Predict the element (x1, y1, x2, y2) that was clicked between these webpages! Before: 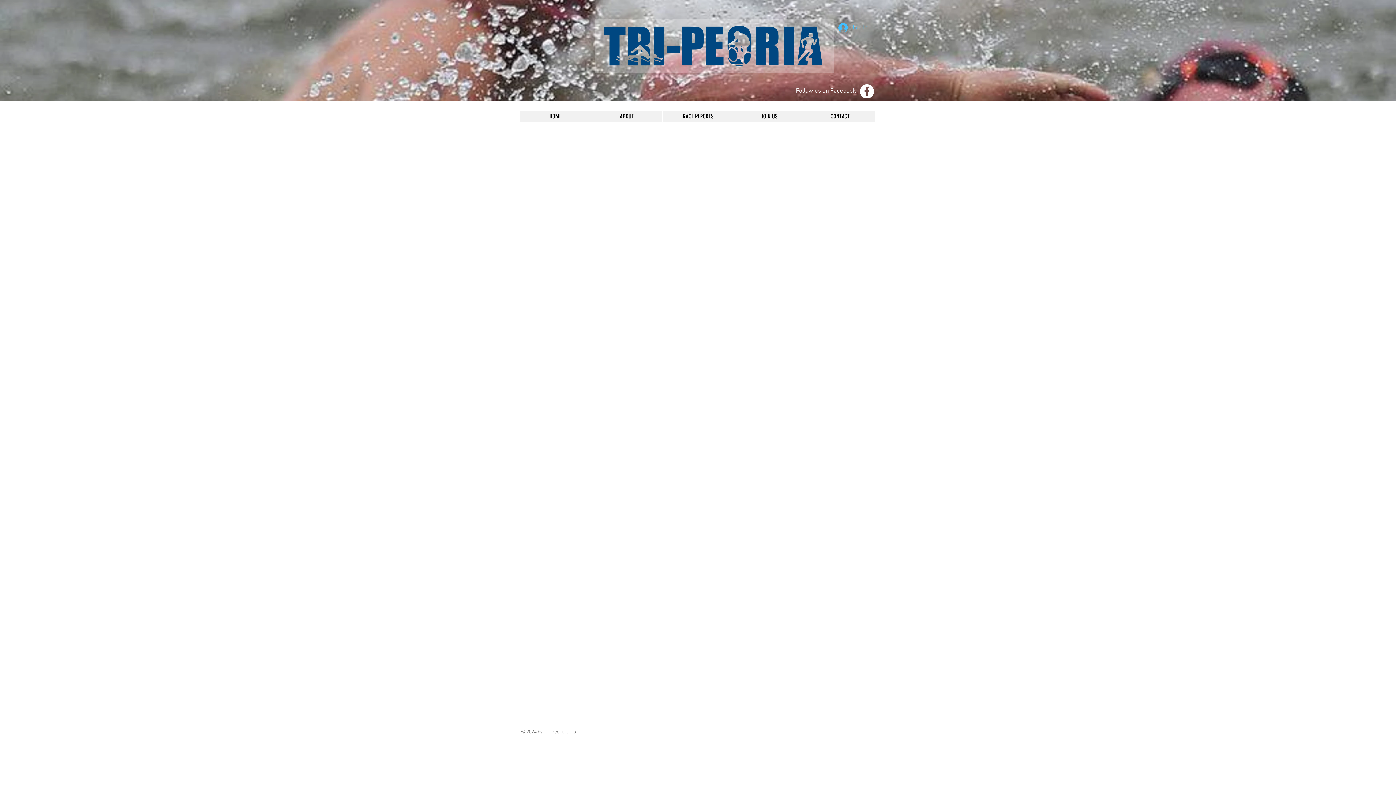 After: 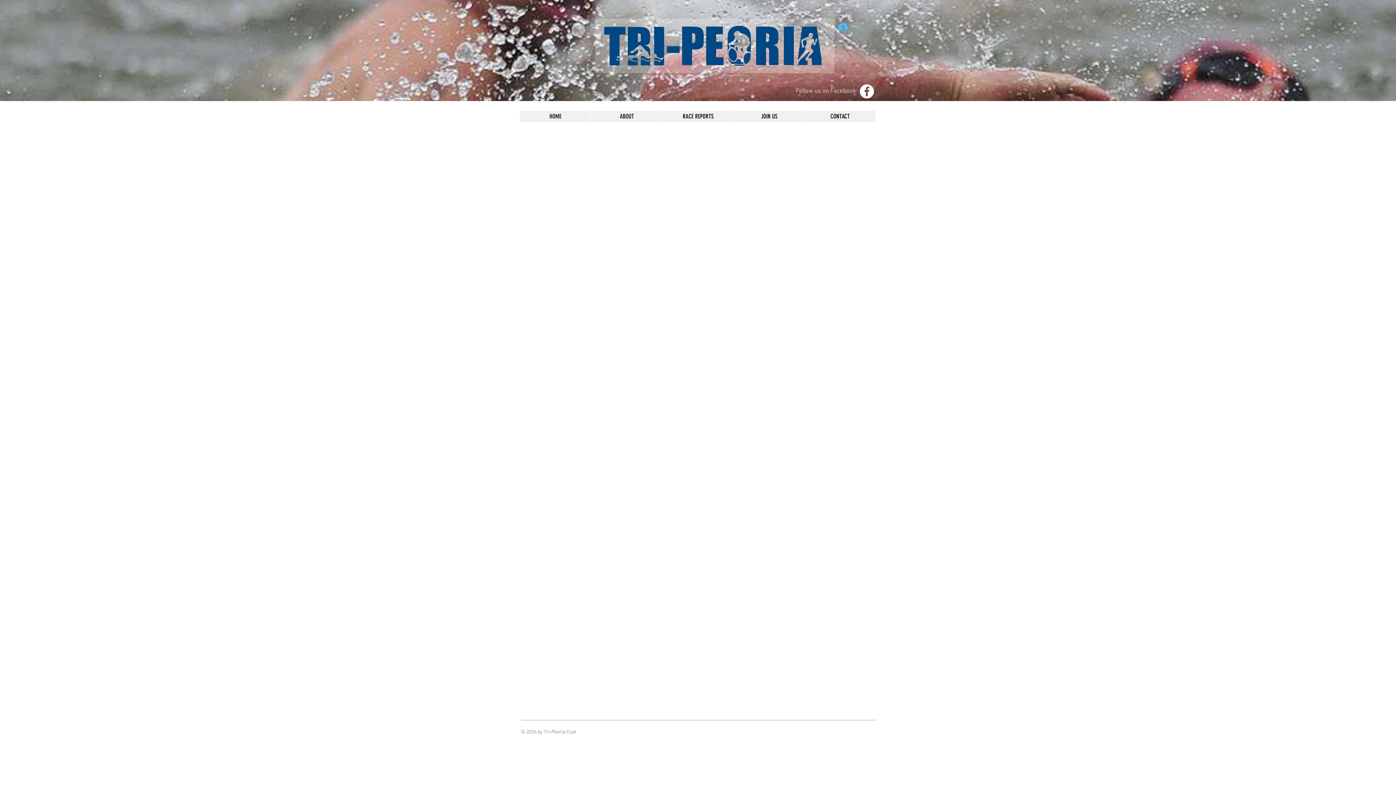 Action: bbox: (860, 84, 874, 98) label: Facebook - White Circle